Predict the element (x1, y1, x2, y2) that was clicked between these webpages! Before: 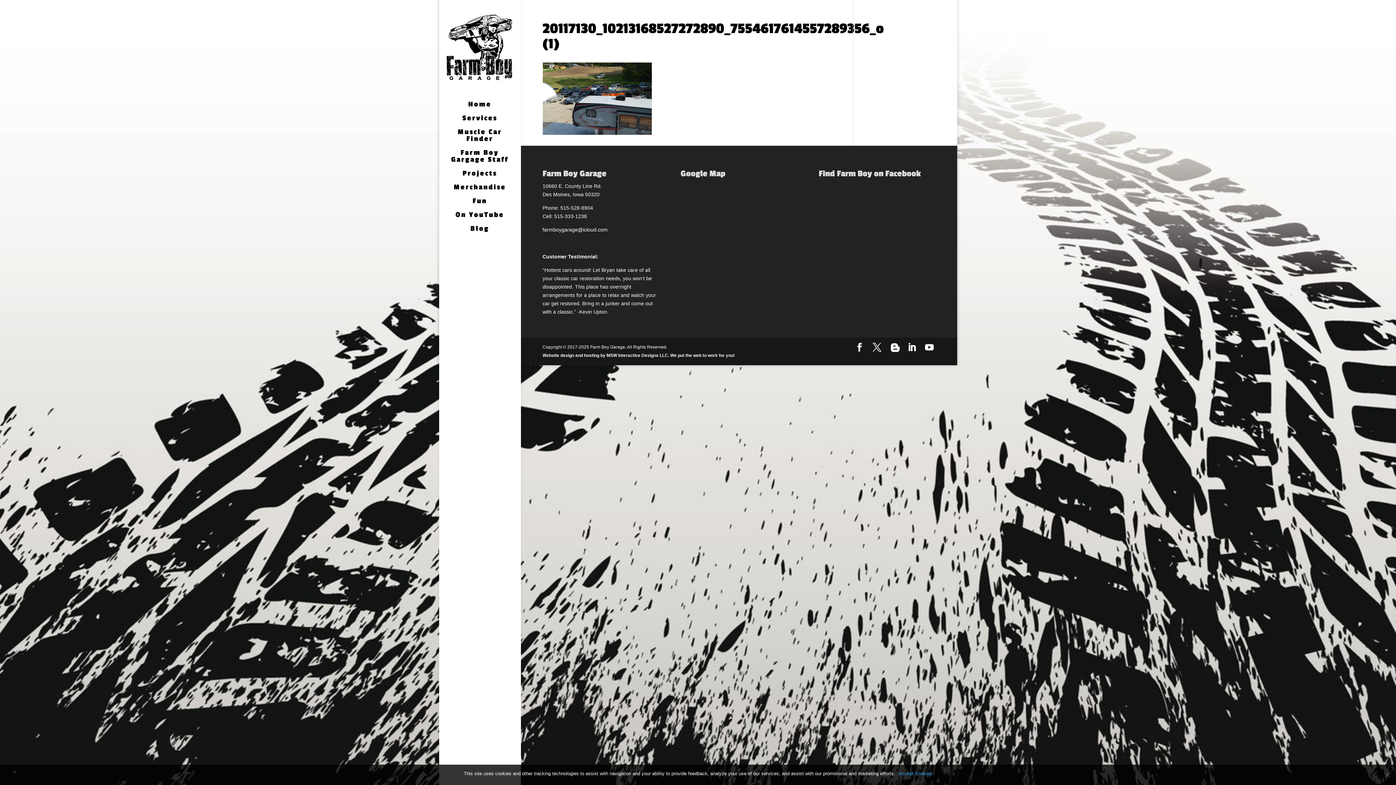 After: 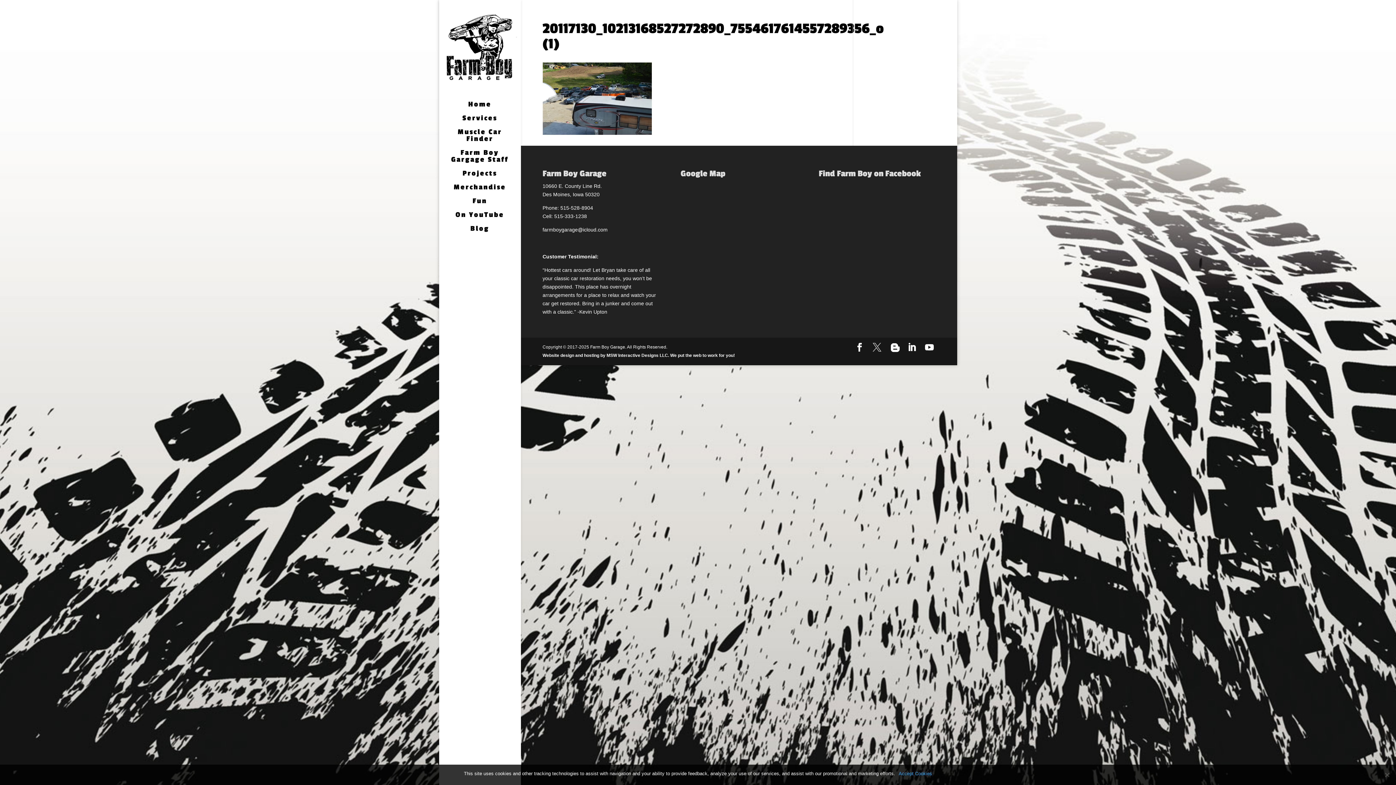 Action: bbox: (872, 343, 881, 352)